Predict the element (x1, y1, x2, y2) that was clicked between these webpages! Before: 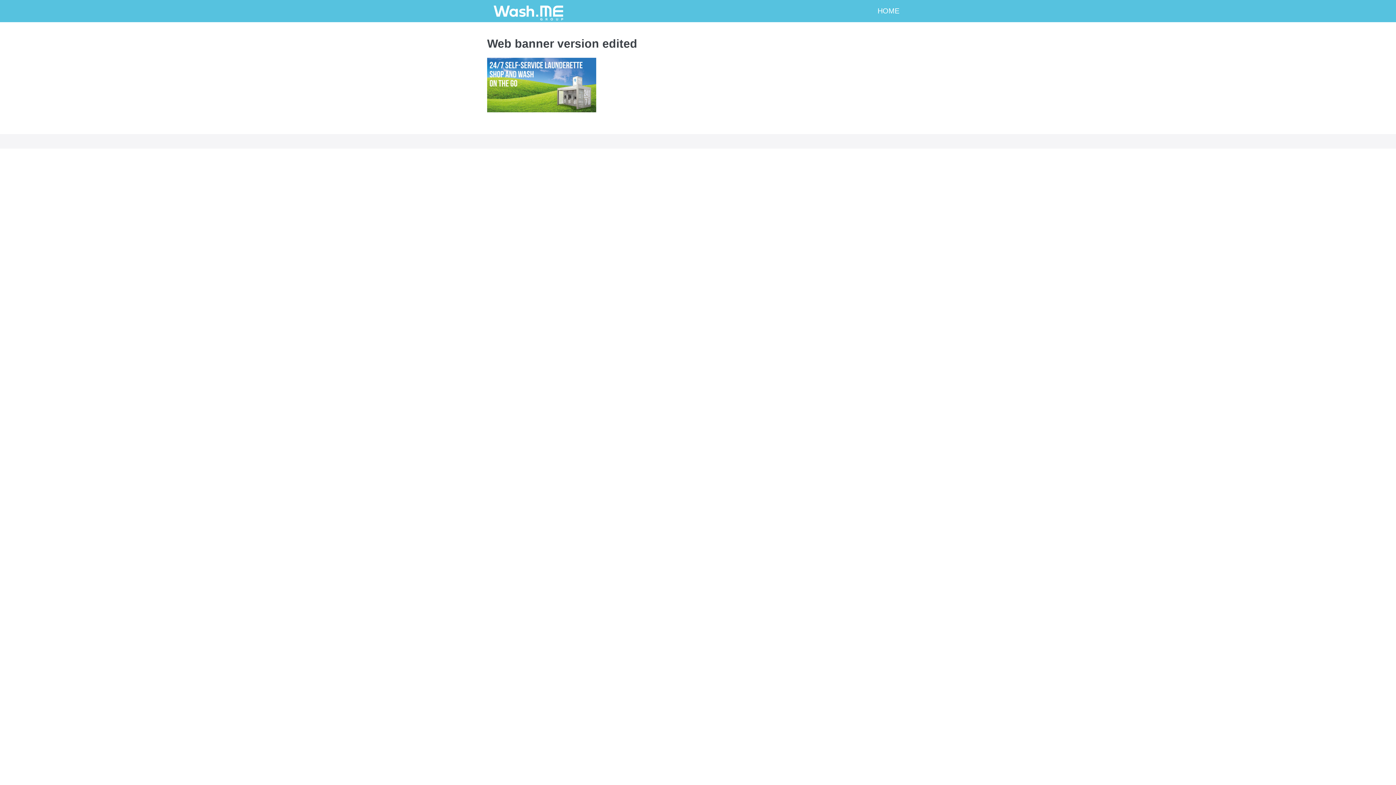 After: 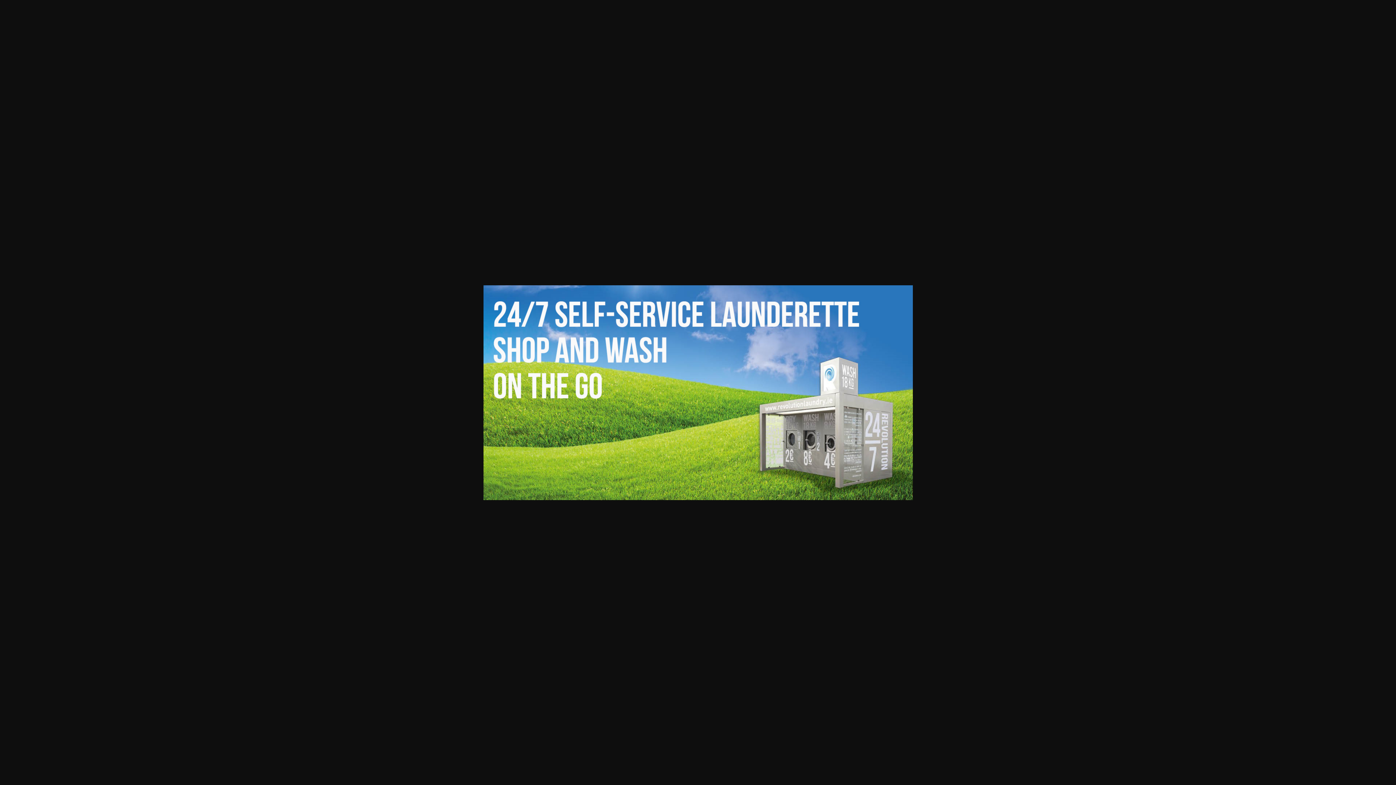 Action: bbox: (487, 81, 596, 87)